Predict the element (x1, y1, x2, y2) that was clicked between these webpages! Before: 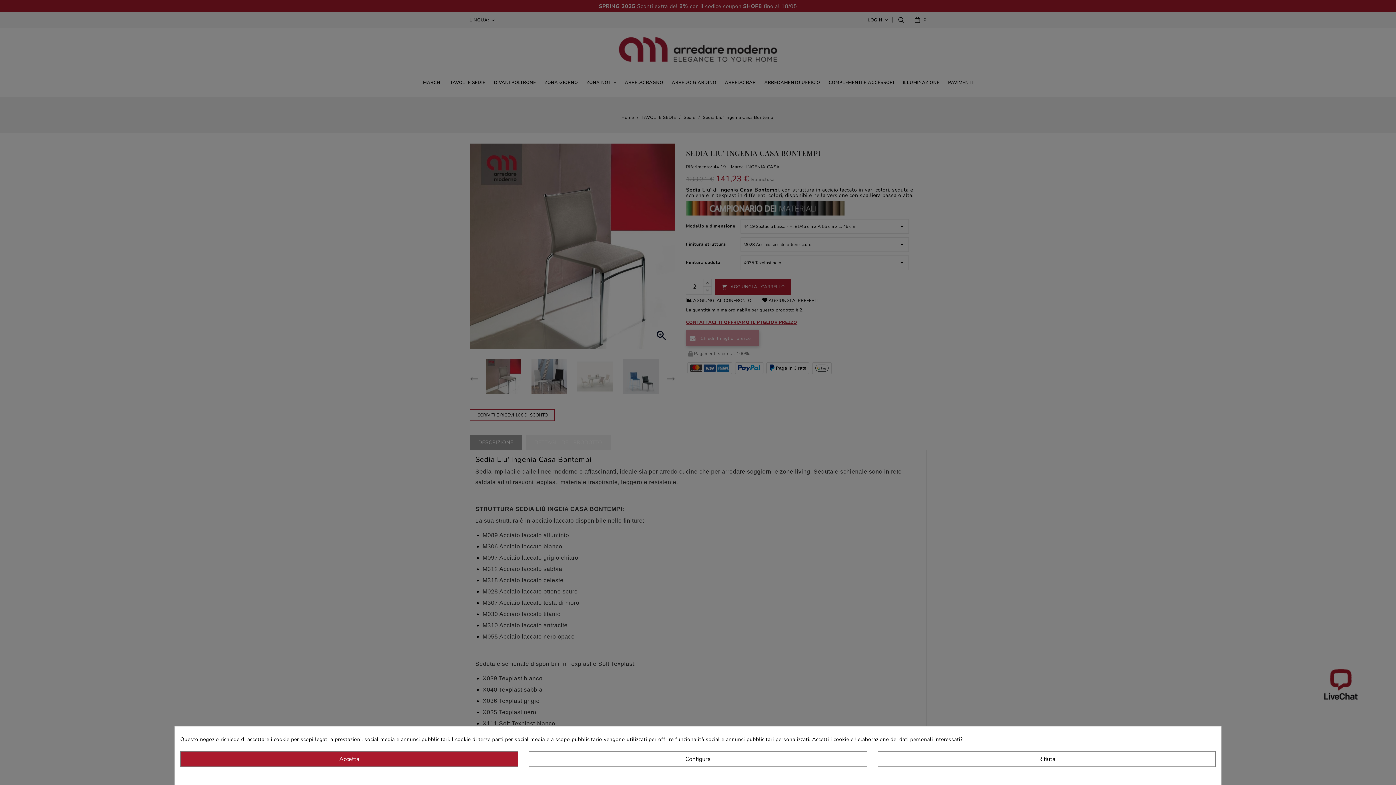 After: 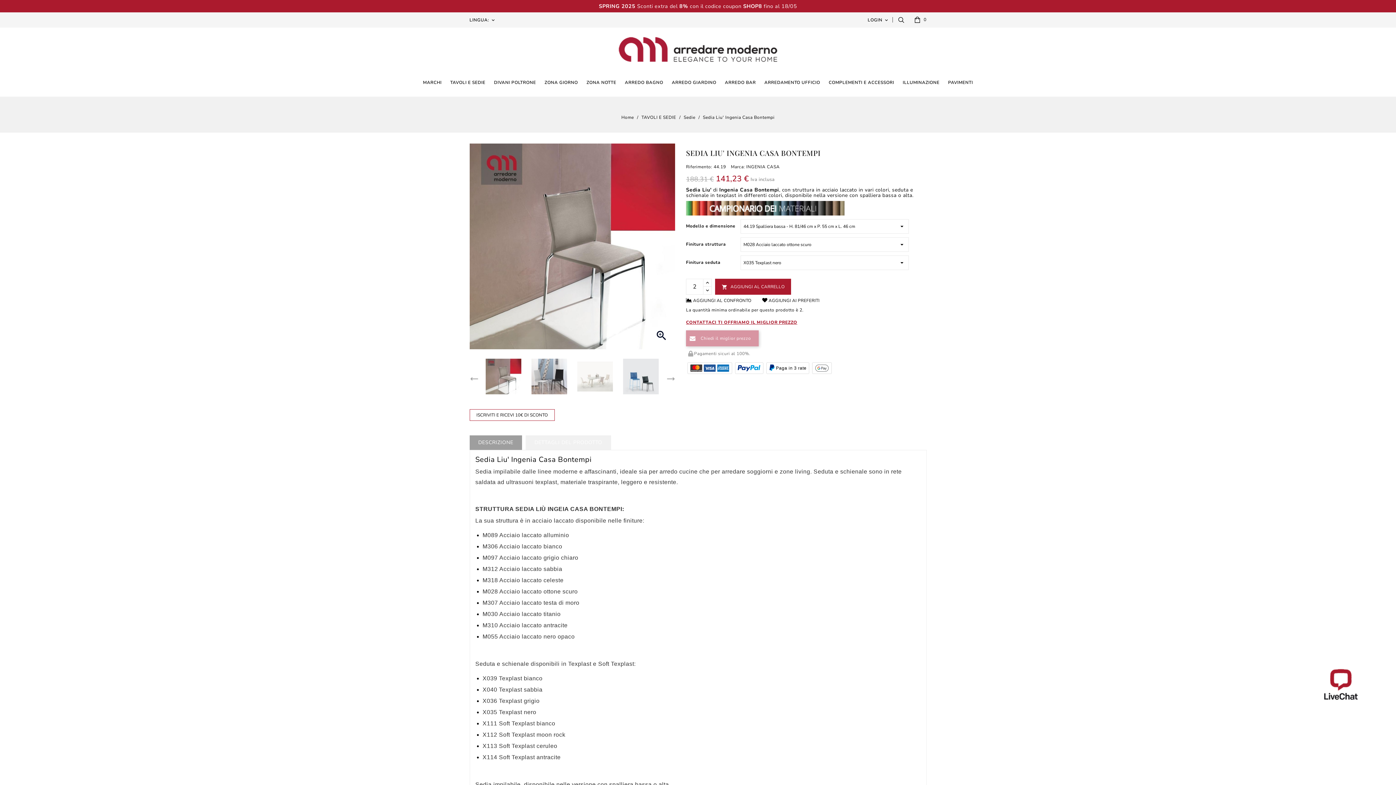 Action: label: Rifiuta bbox: (878, 751, 1215, 767)